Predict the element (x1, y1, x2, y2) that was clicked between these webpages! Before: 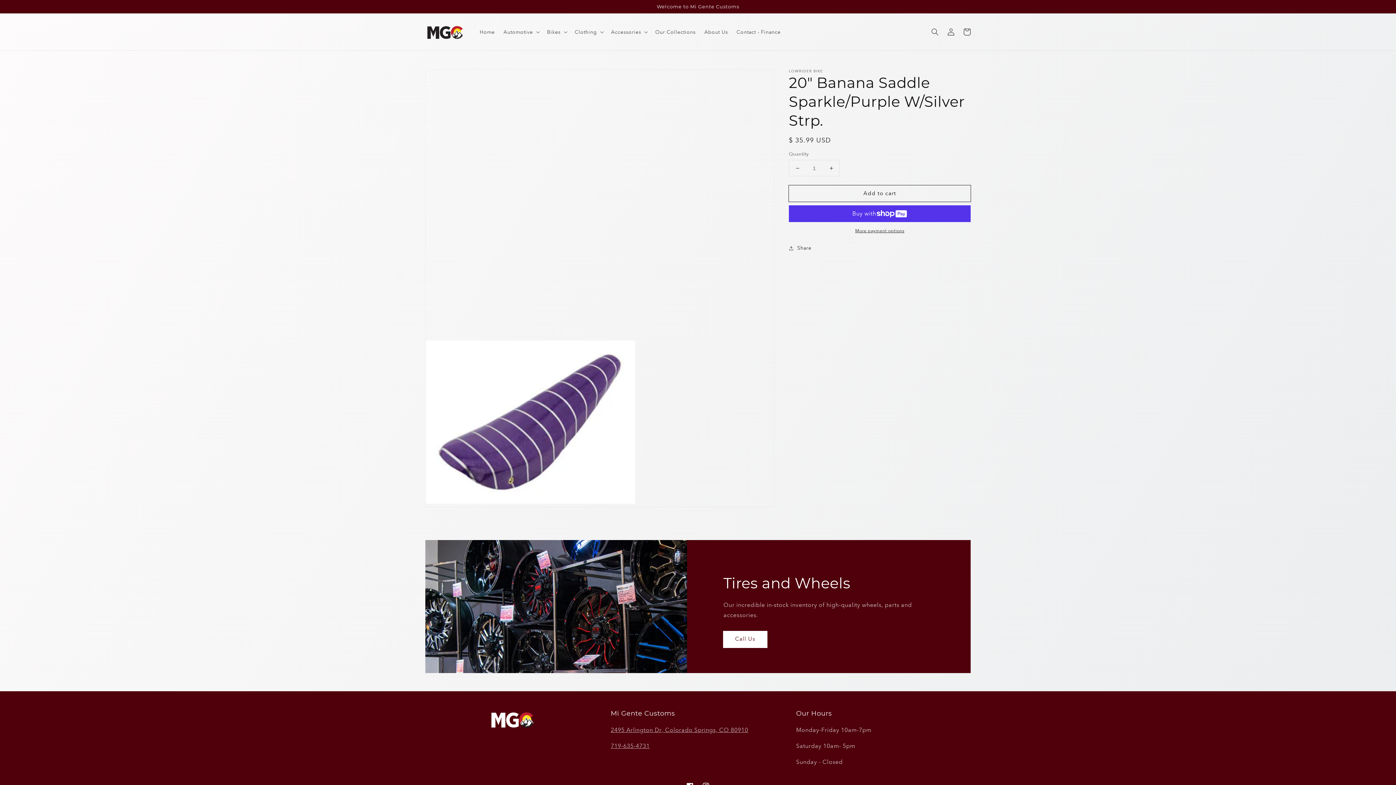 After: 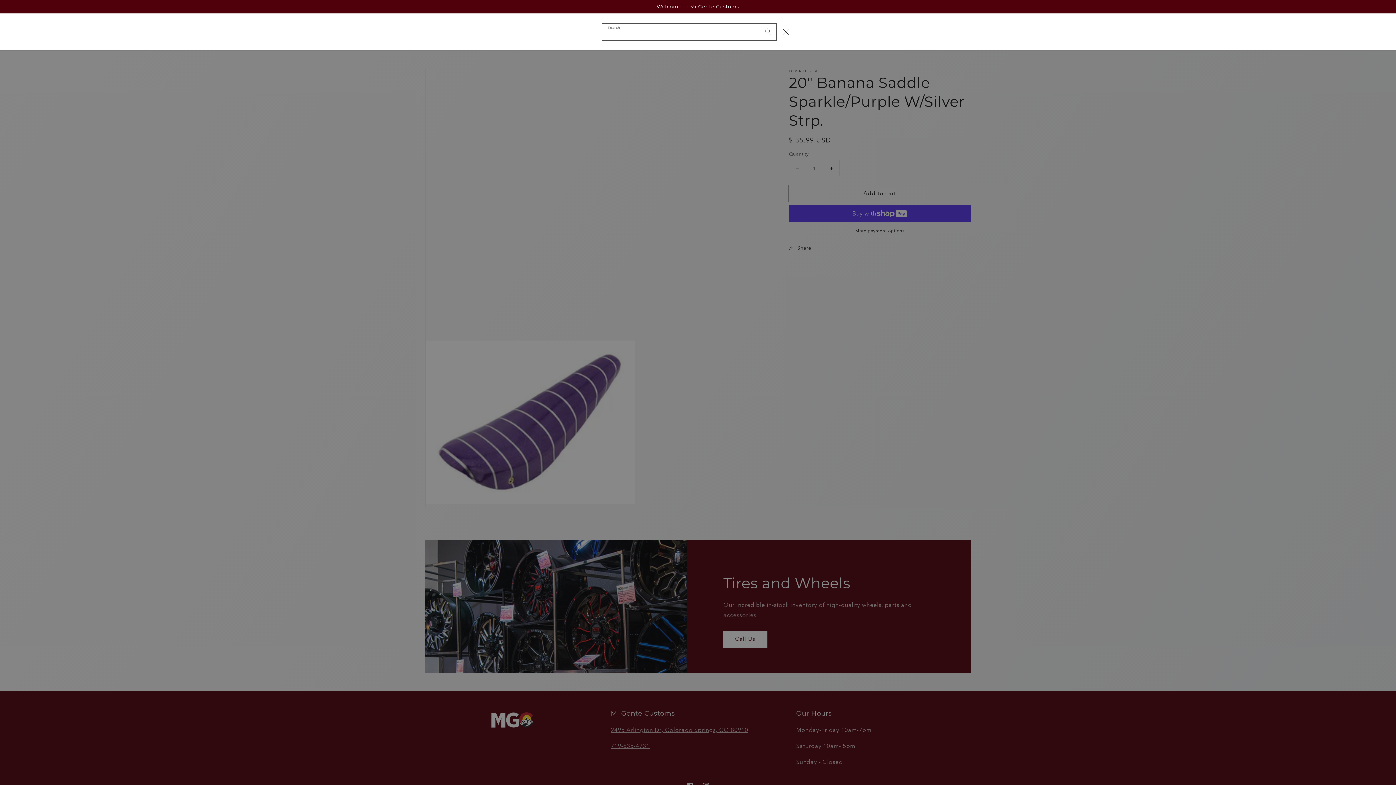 Action: label: Search bbox: (927, 24, 943, 40)